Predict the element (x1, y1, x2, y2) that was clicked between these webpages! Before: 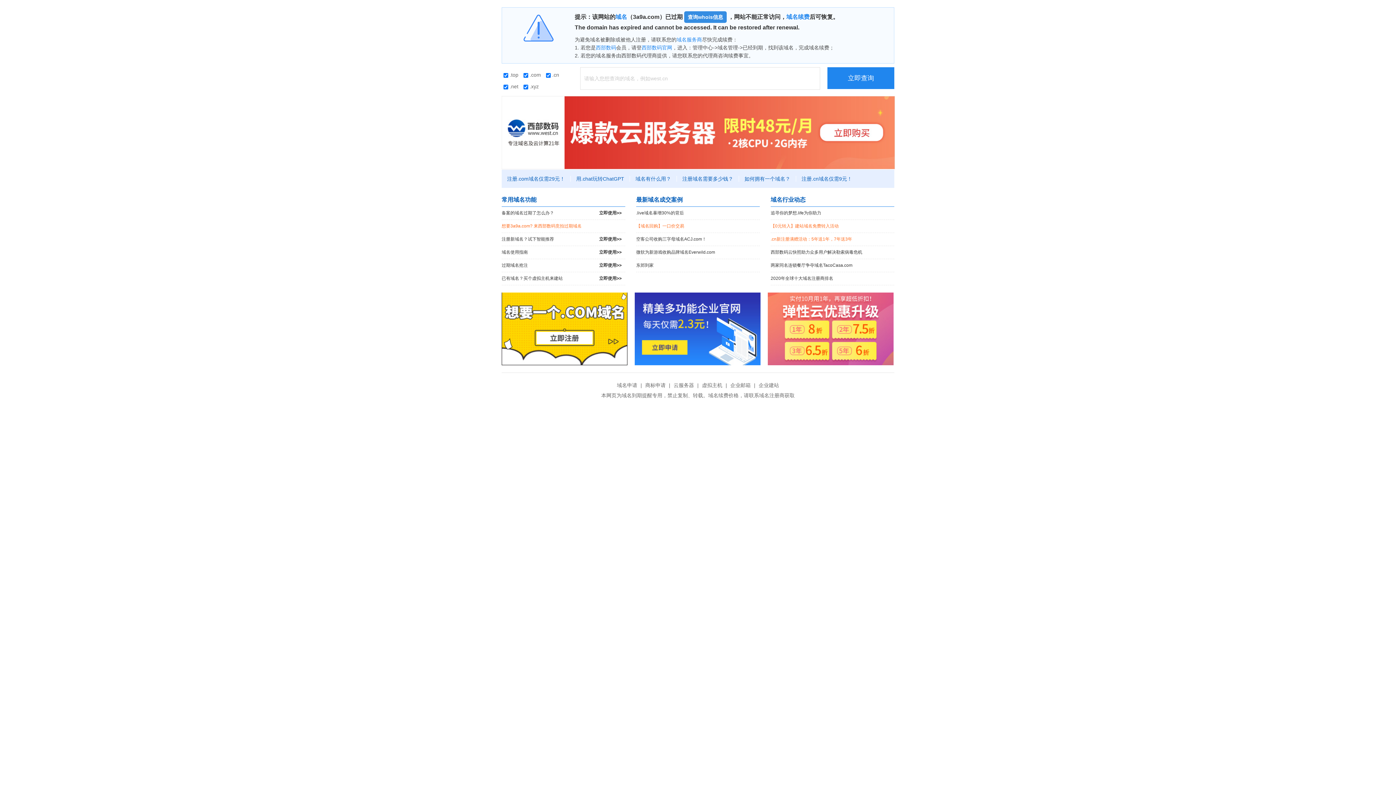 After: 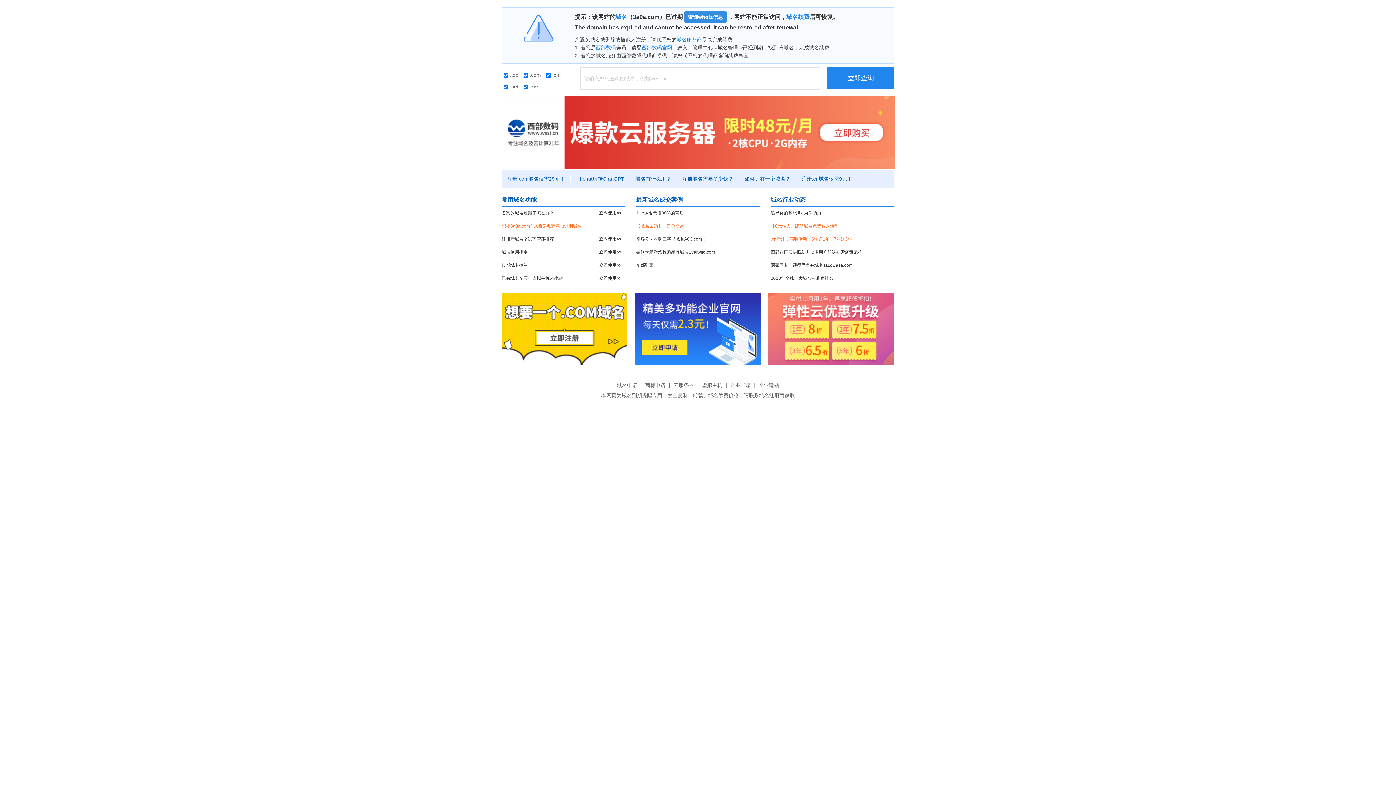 Action: label: 立即查询 bbox: (827, 67, 894, 89)